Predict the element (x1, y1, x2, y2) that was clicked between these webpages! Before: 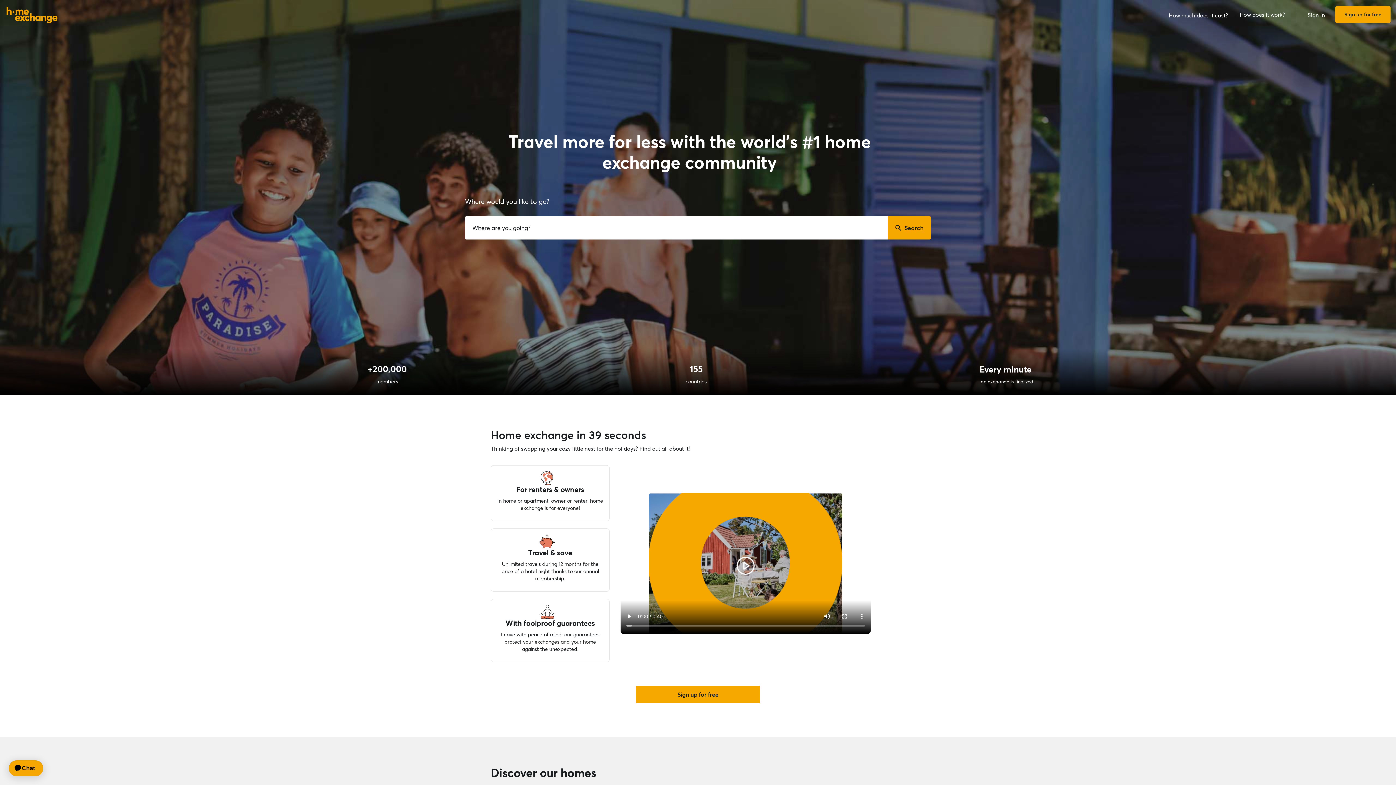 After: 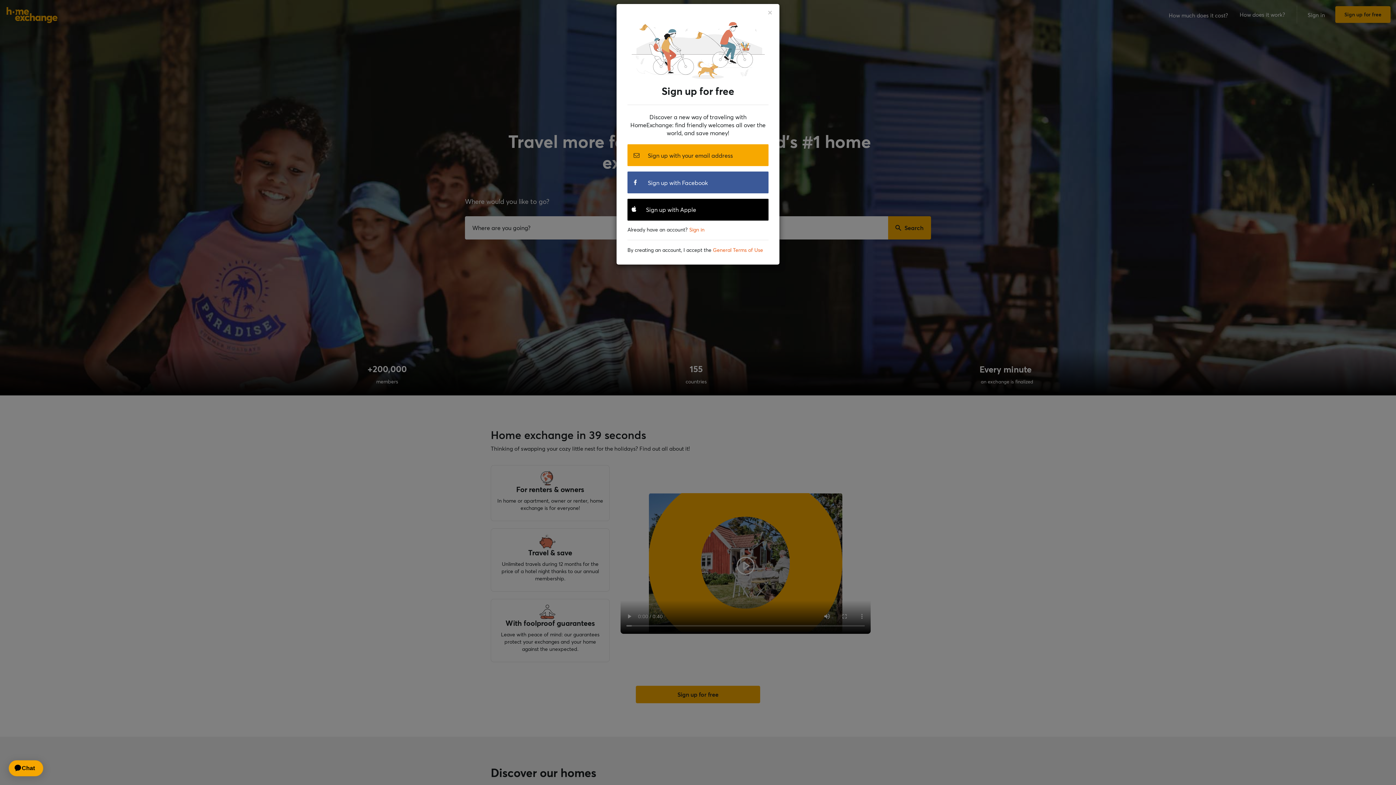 Action: label: Sign up for free bbox: (636, 686, 760, 703)